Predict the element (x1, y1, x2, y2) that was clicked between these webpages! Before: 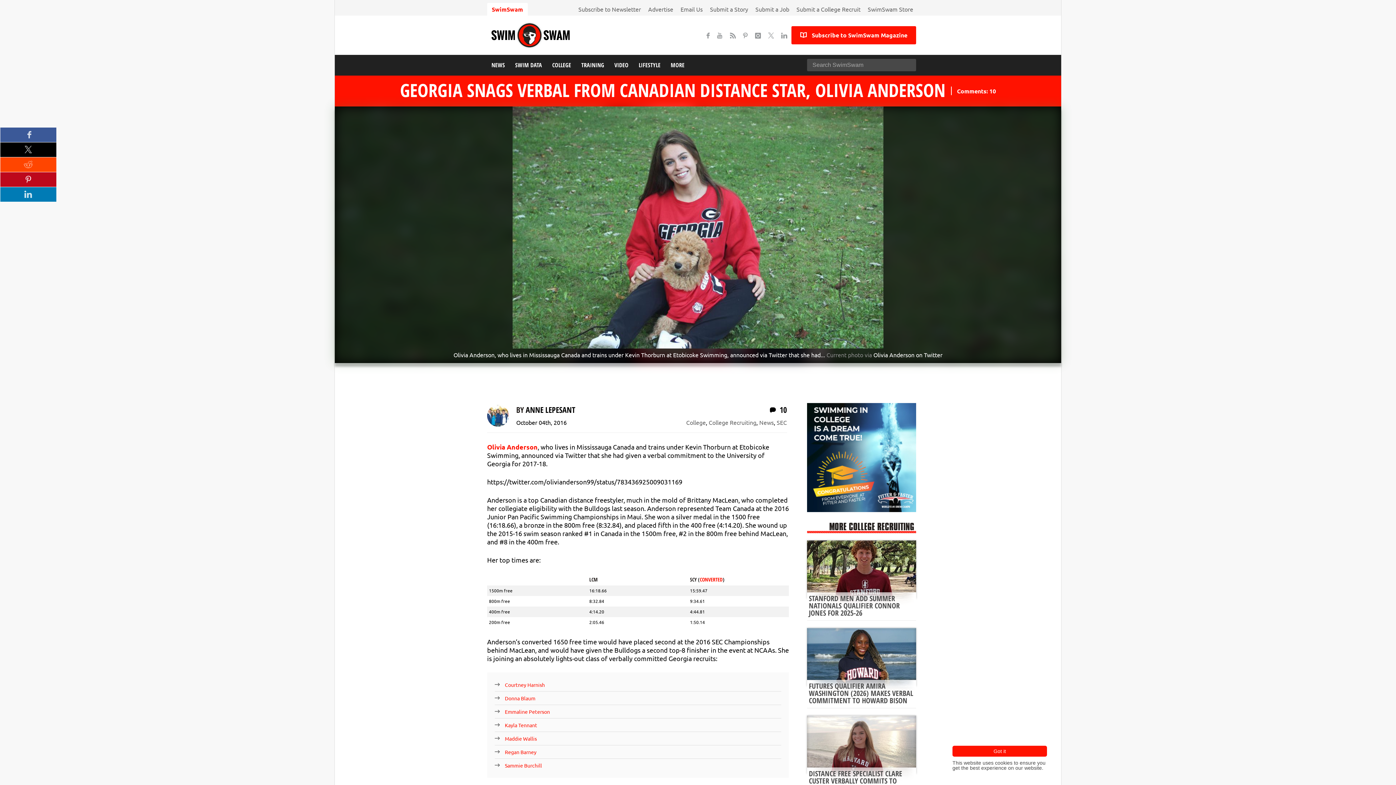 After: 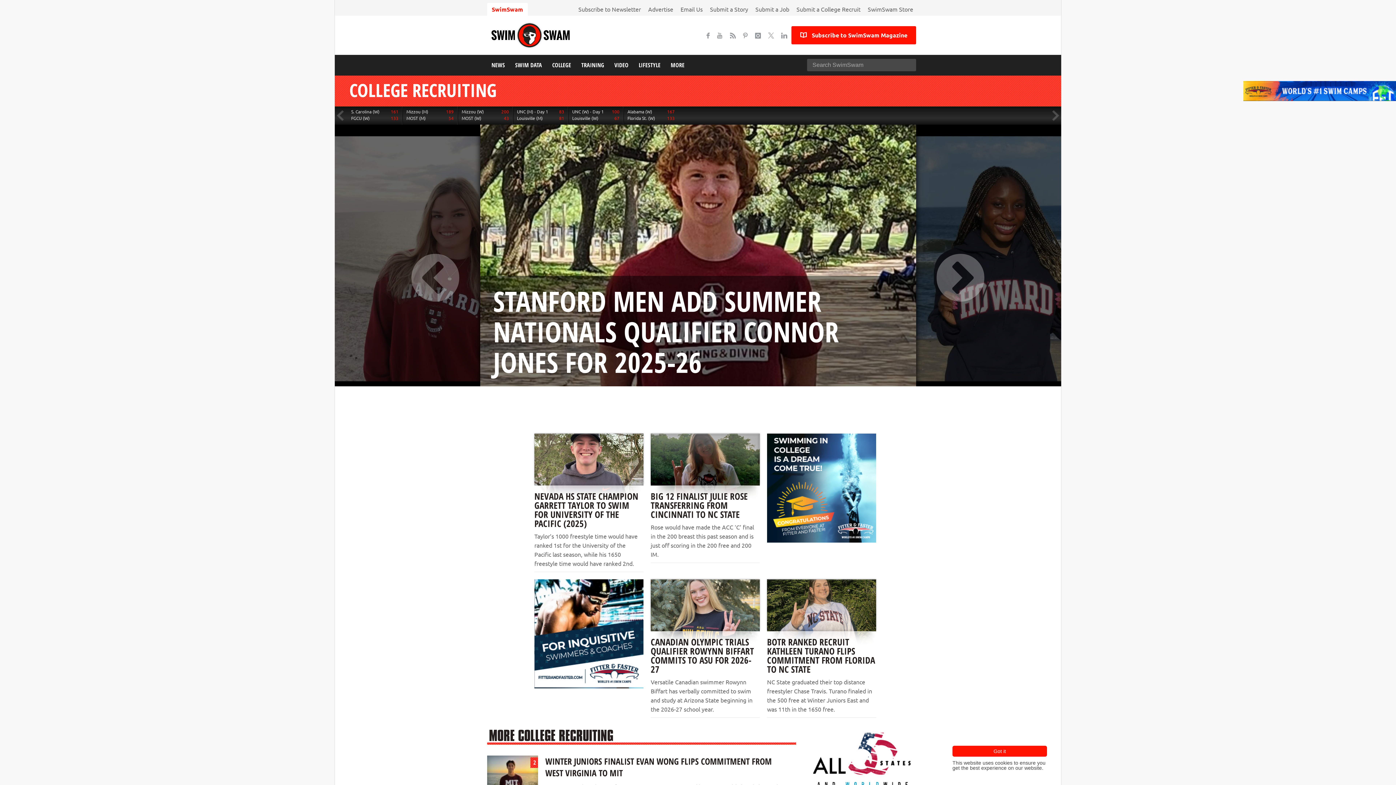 Action: bbox: (829, 521, 914, 533) label: MORE COLLEGE RECRUITING